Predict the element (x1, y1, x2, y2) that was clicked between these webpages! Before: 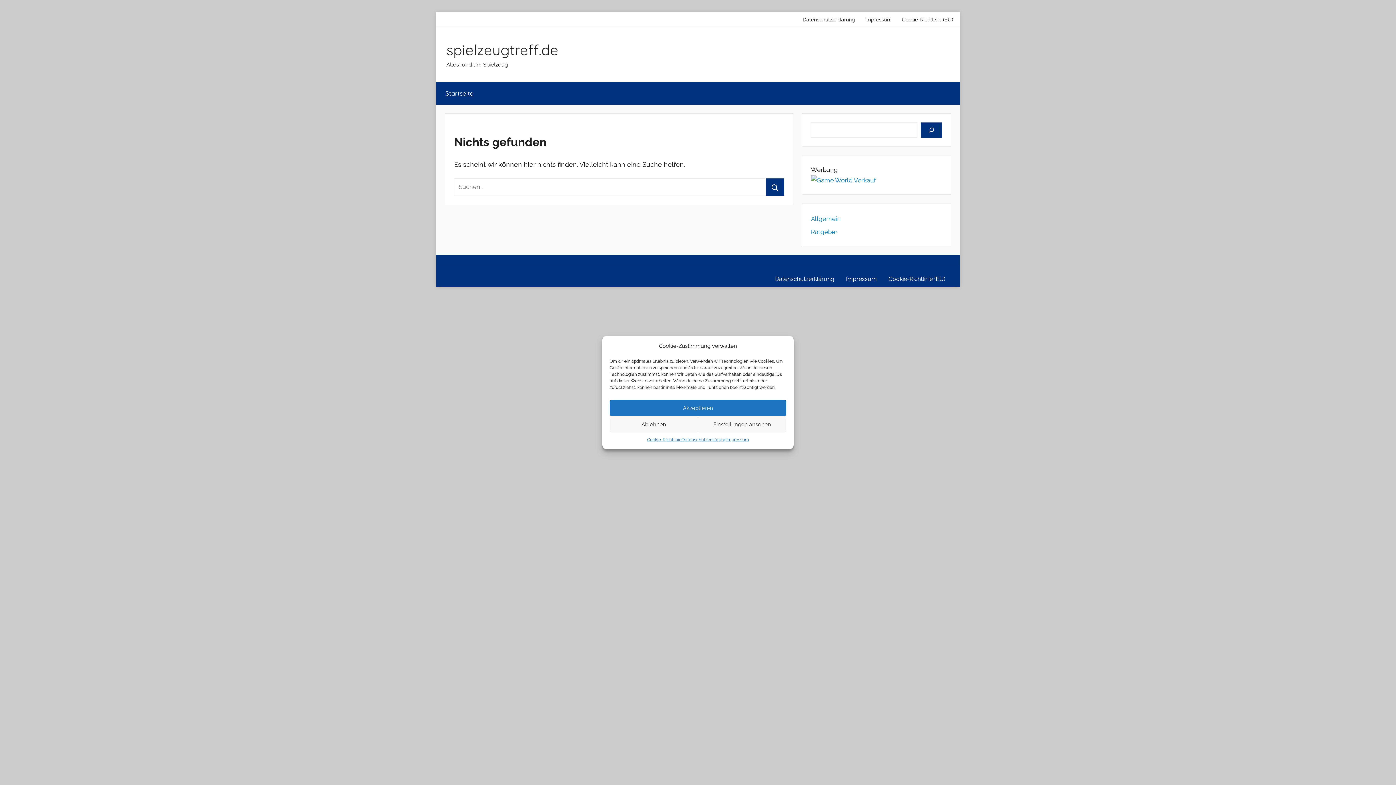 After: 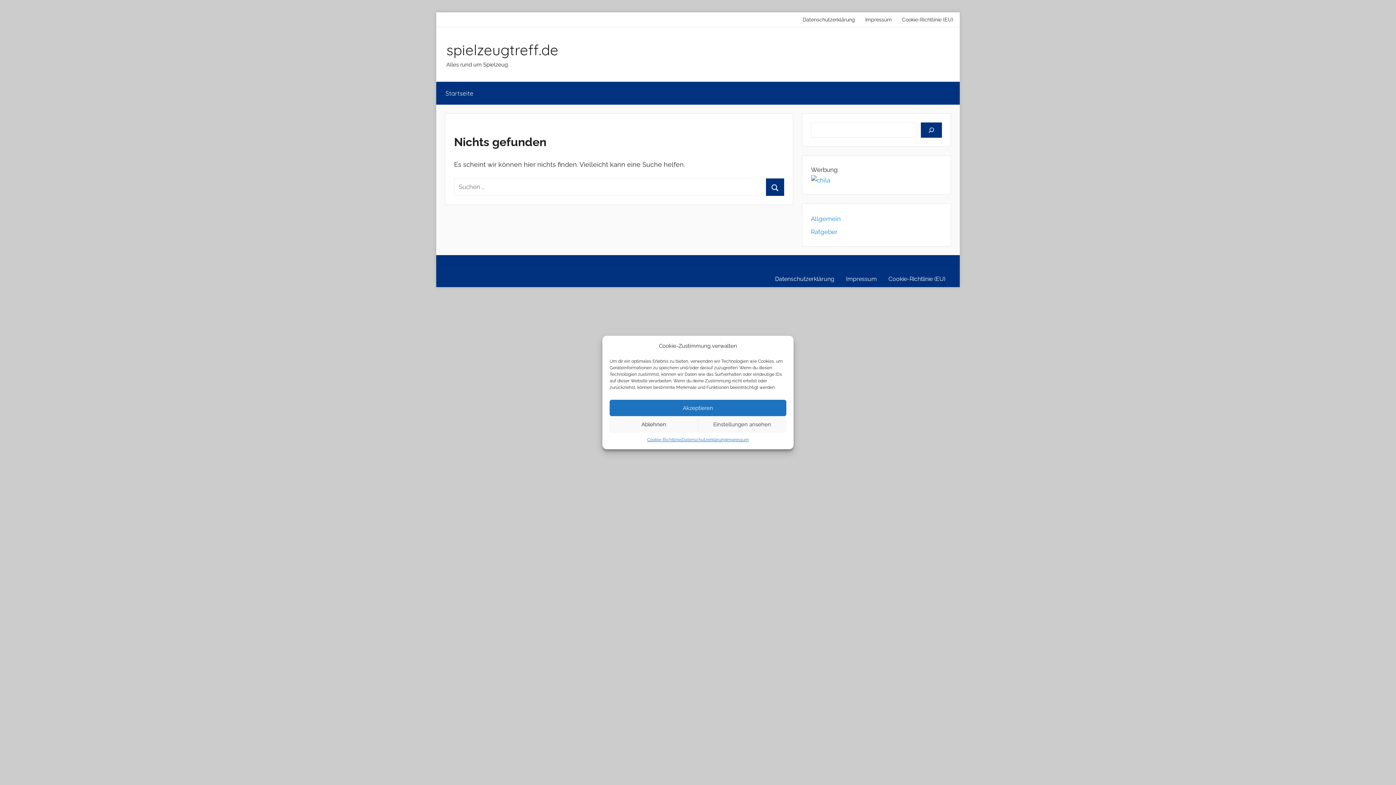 Action: bbox: (811, 228, 837, 235) label: Ratgeber